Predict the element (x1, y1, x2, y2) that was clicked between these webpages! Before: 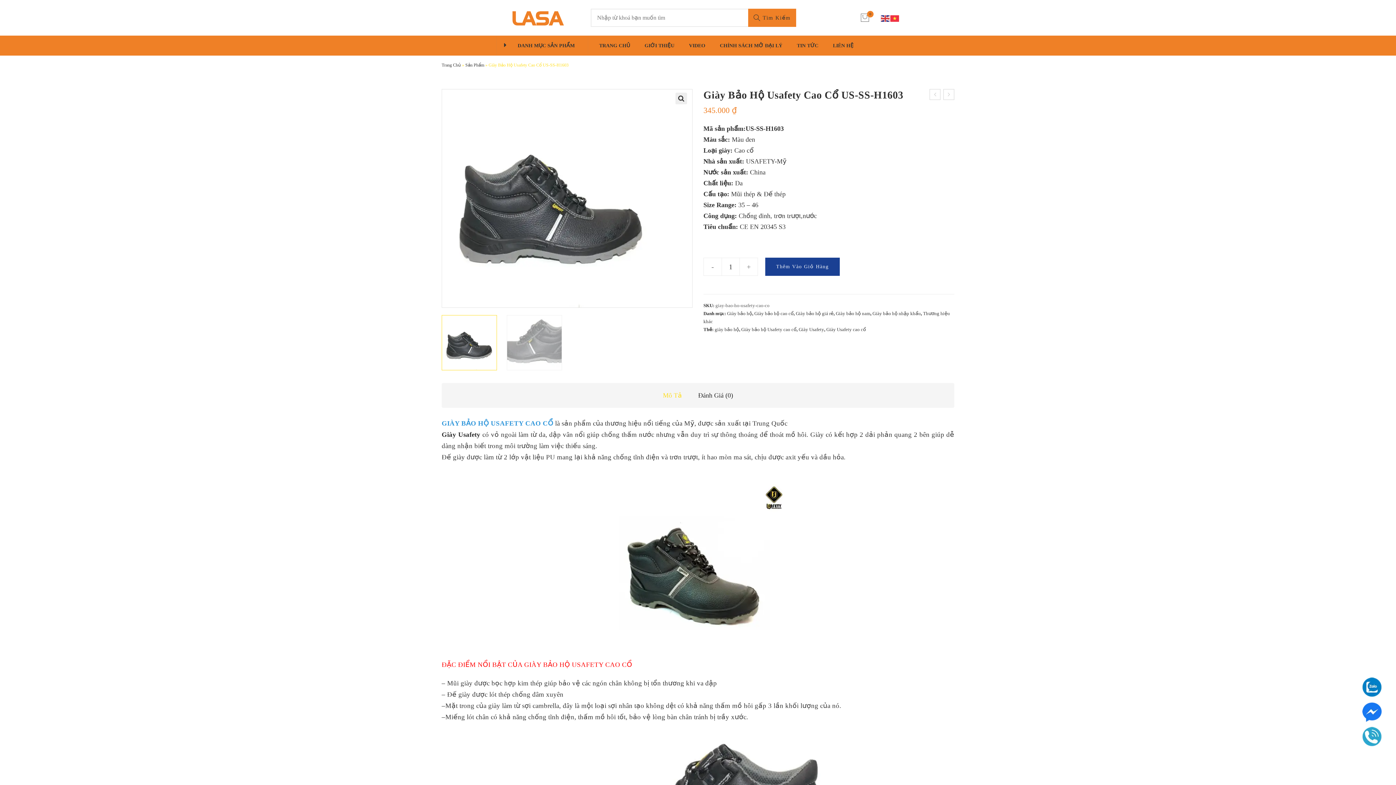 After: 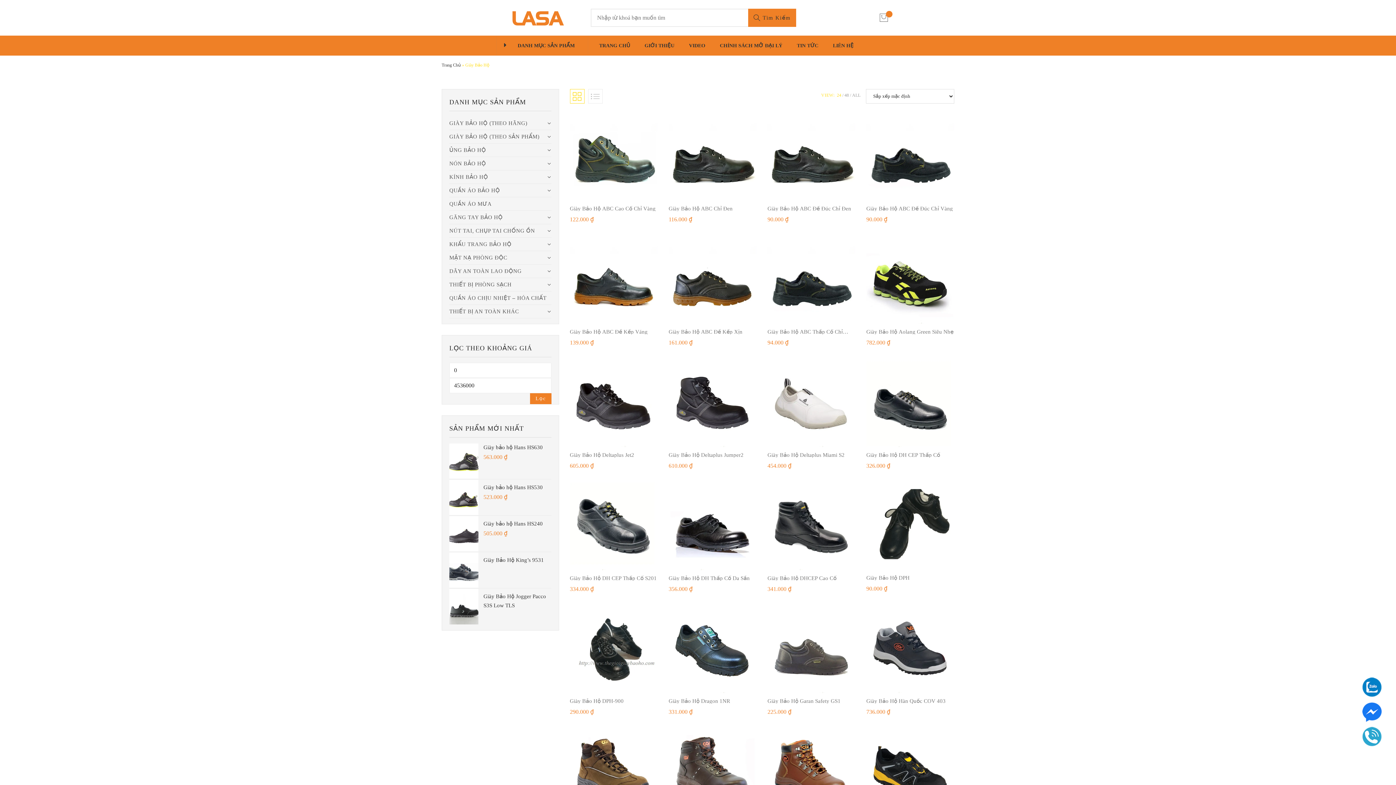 Action: label: Giày bảo hộ bbox: (727, 310, 752, 316)